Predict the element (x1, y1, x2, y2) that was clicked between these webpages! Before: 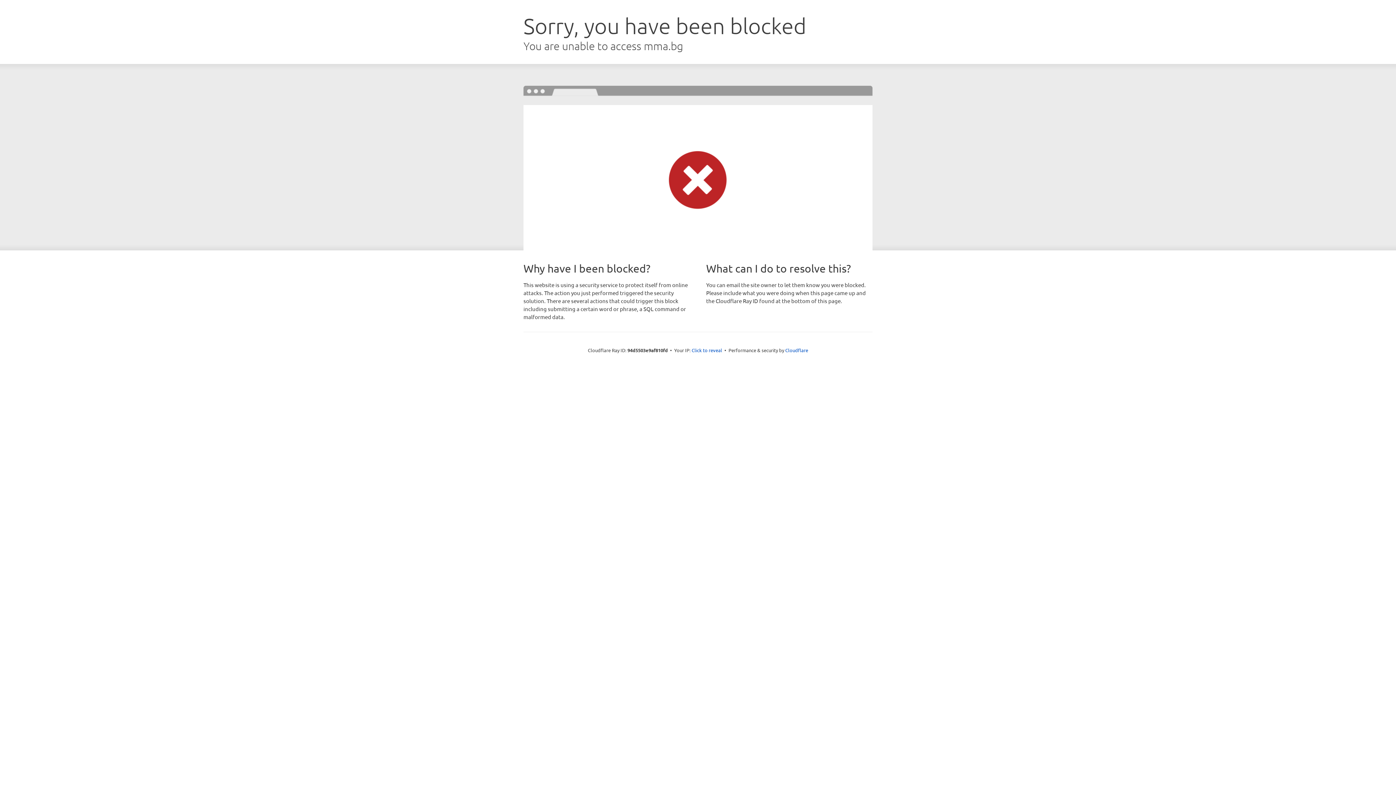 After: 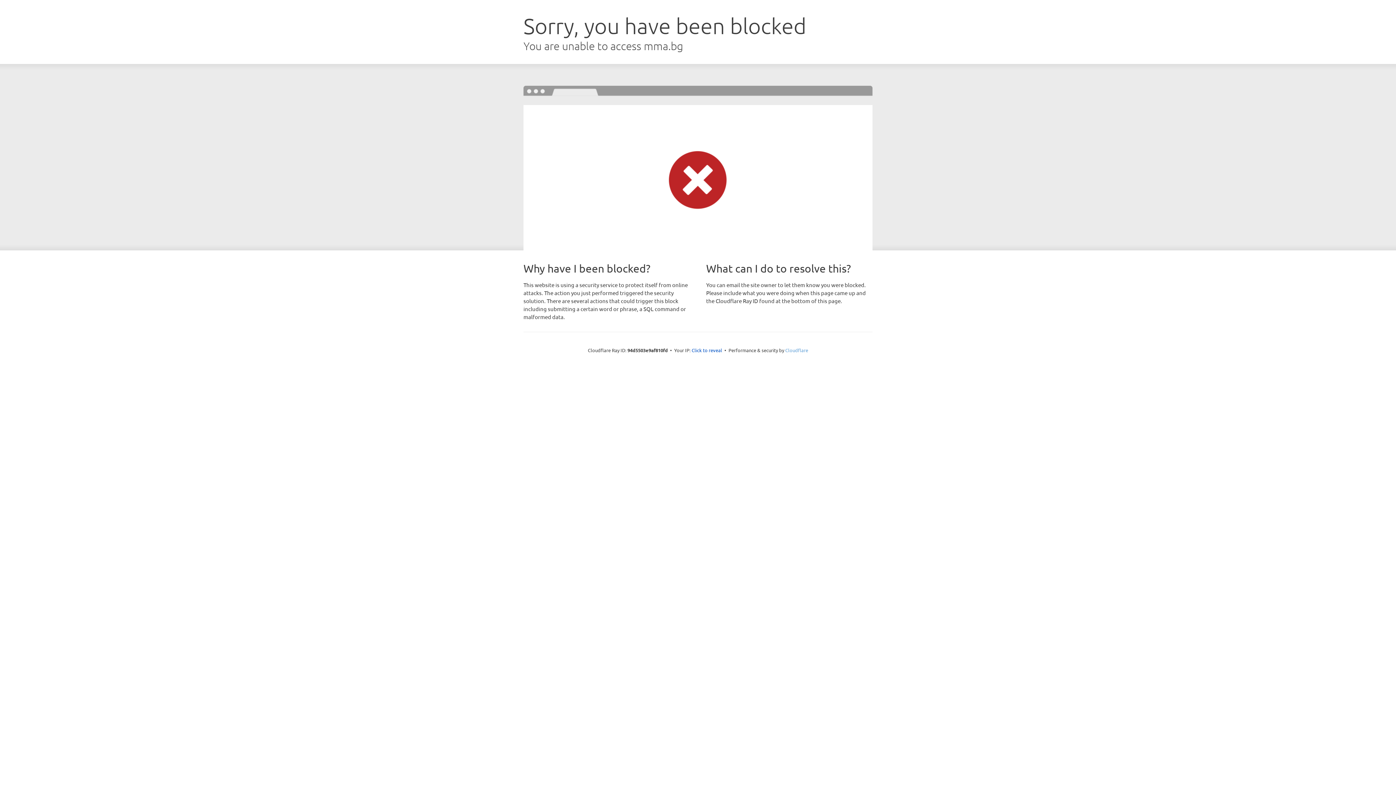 Action: bbox: (785, 347, 808, 353) label: Cloudflare